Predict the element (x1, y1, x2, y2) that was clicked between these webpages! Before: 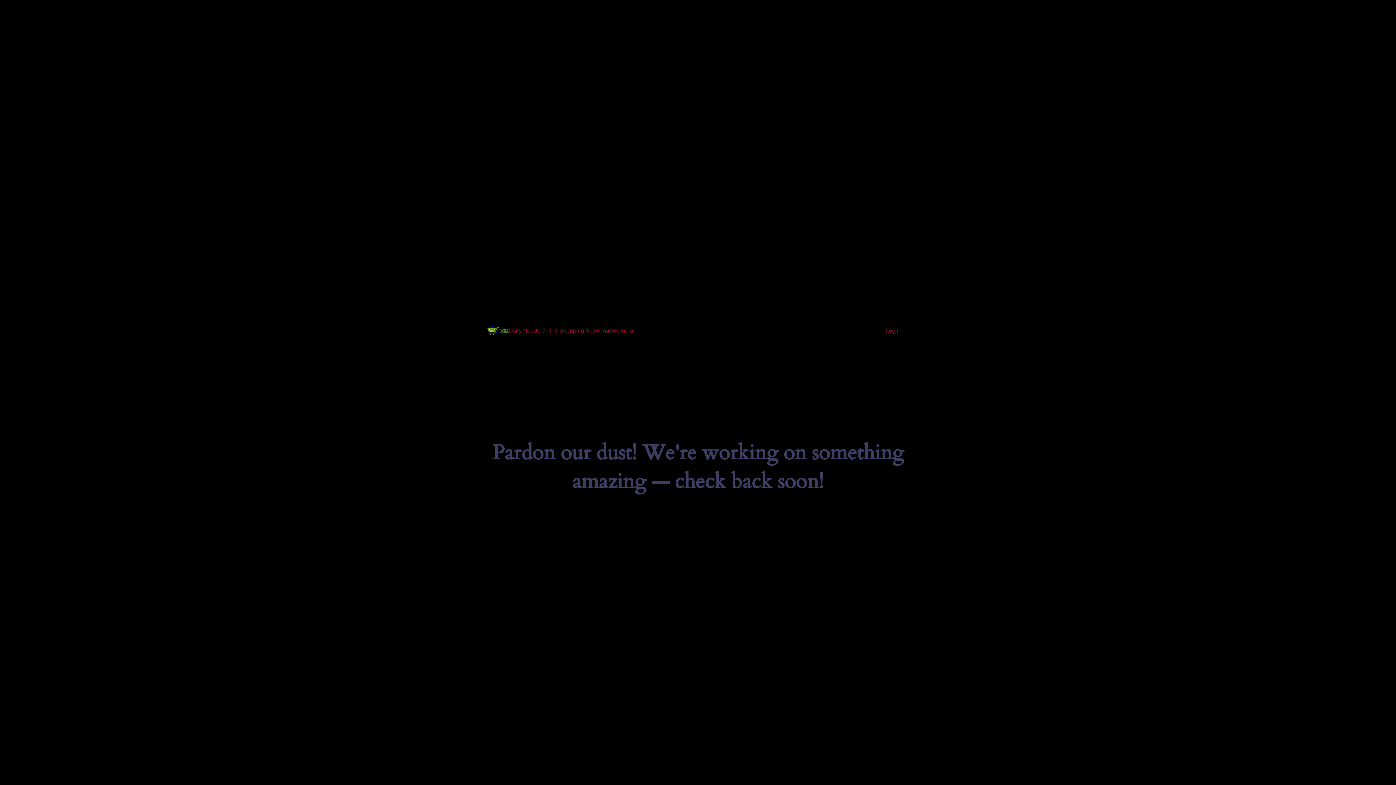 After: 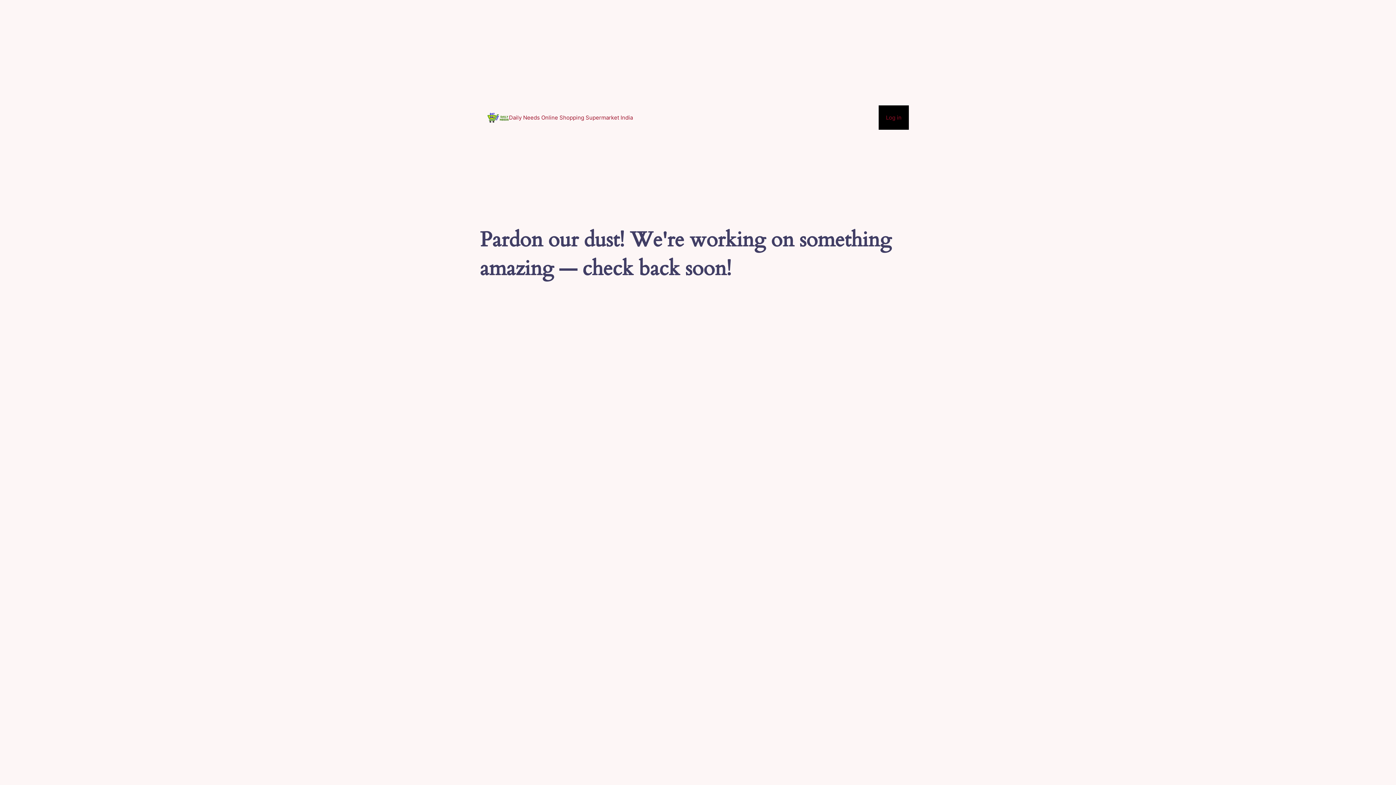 Action: label: Daily Needs Online Shopping Supermarket India bbox: (509, 327, 633, 334)